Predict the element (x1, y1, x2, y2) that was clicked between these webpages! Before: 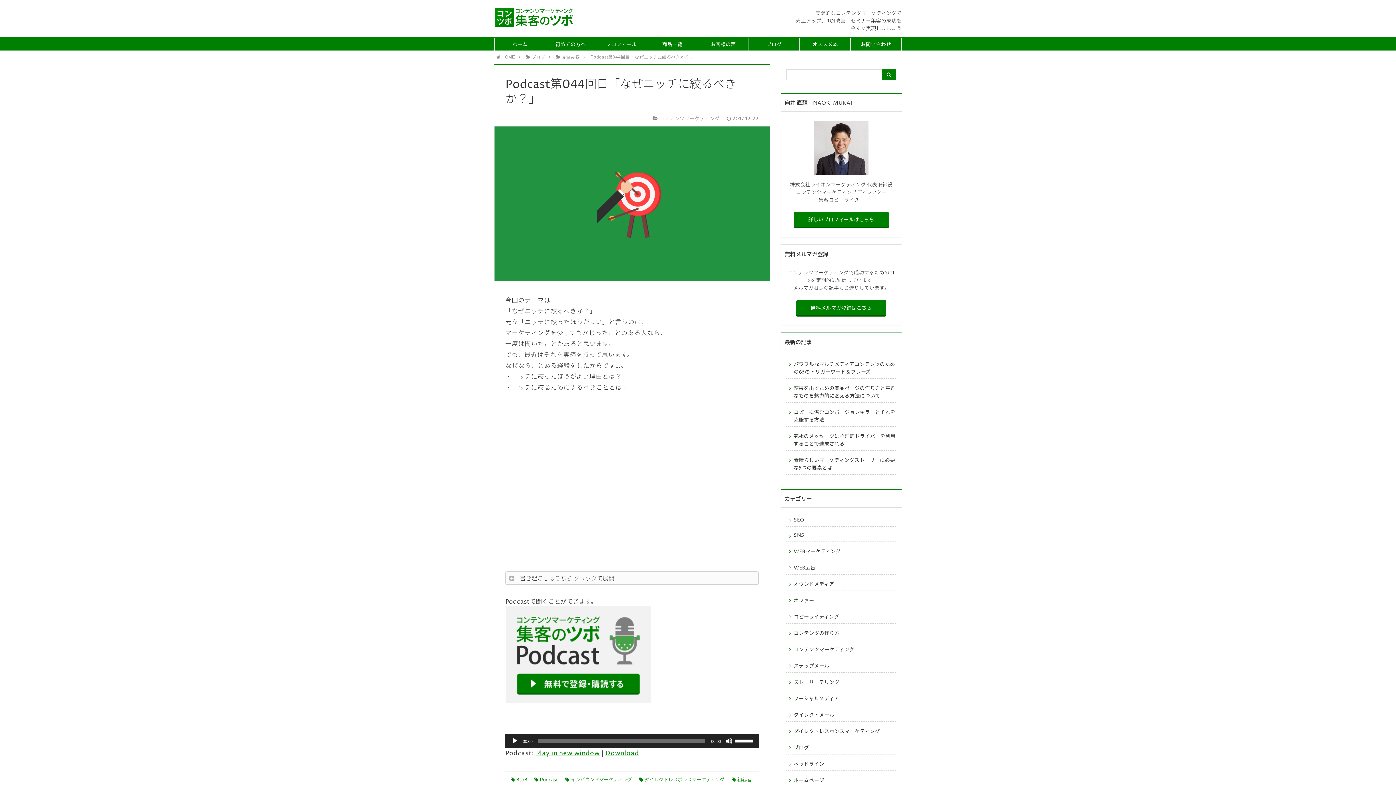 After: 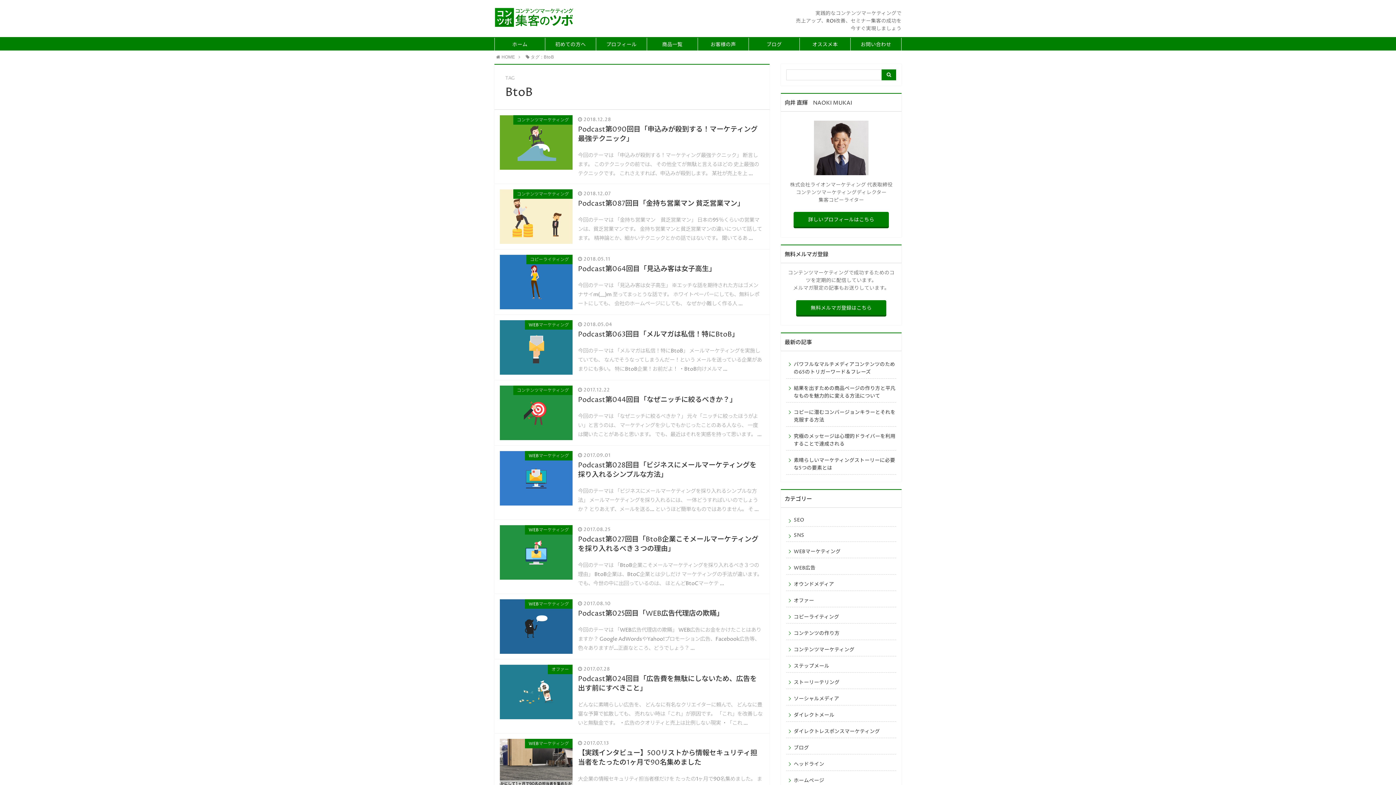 Action: label: BtoB bbox: (510, 777, 527, 783)